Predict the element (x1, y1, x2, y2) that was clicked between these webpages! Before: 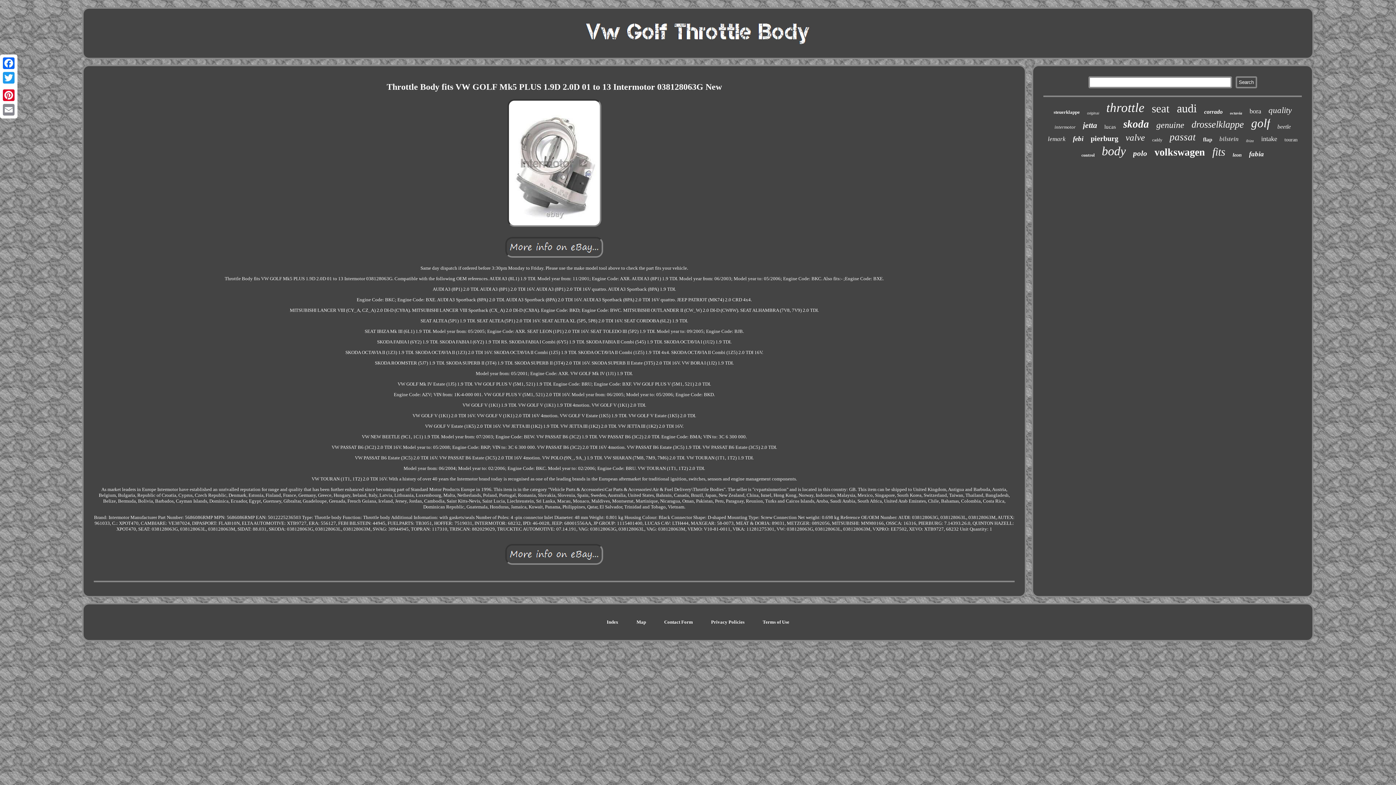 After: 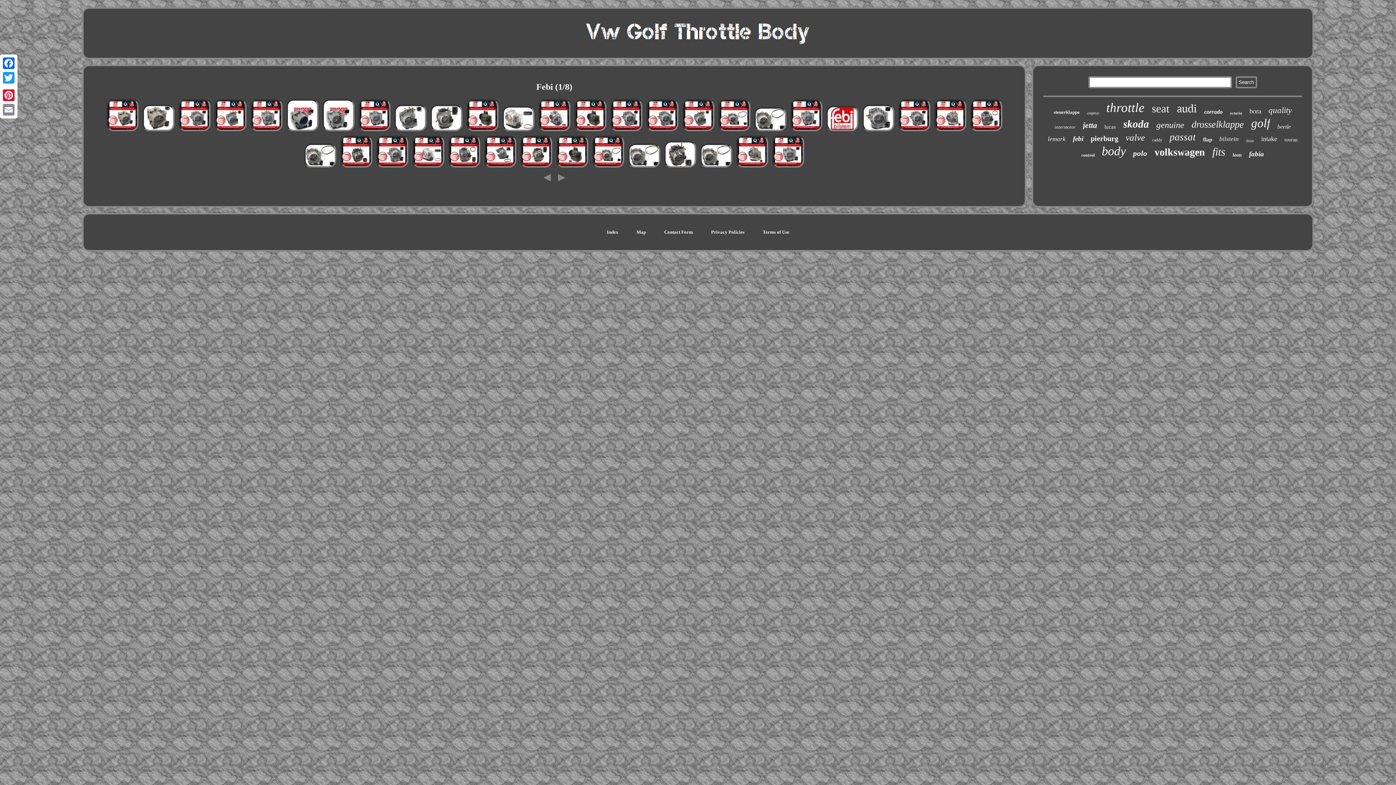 Action: bbox: (1073, 134, 1083, 142) label: febi